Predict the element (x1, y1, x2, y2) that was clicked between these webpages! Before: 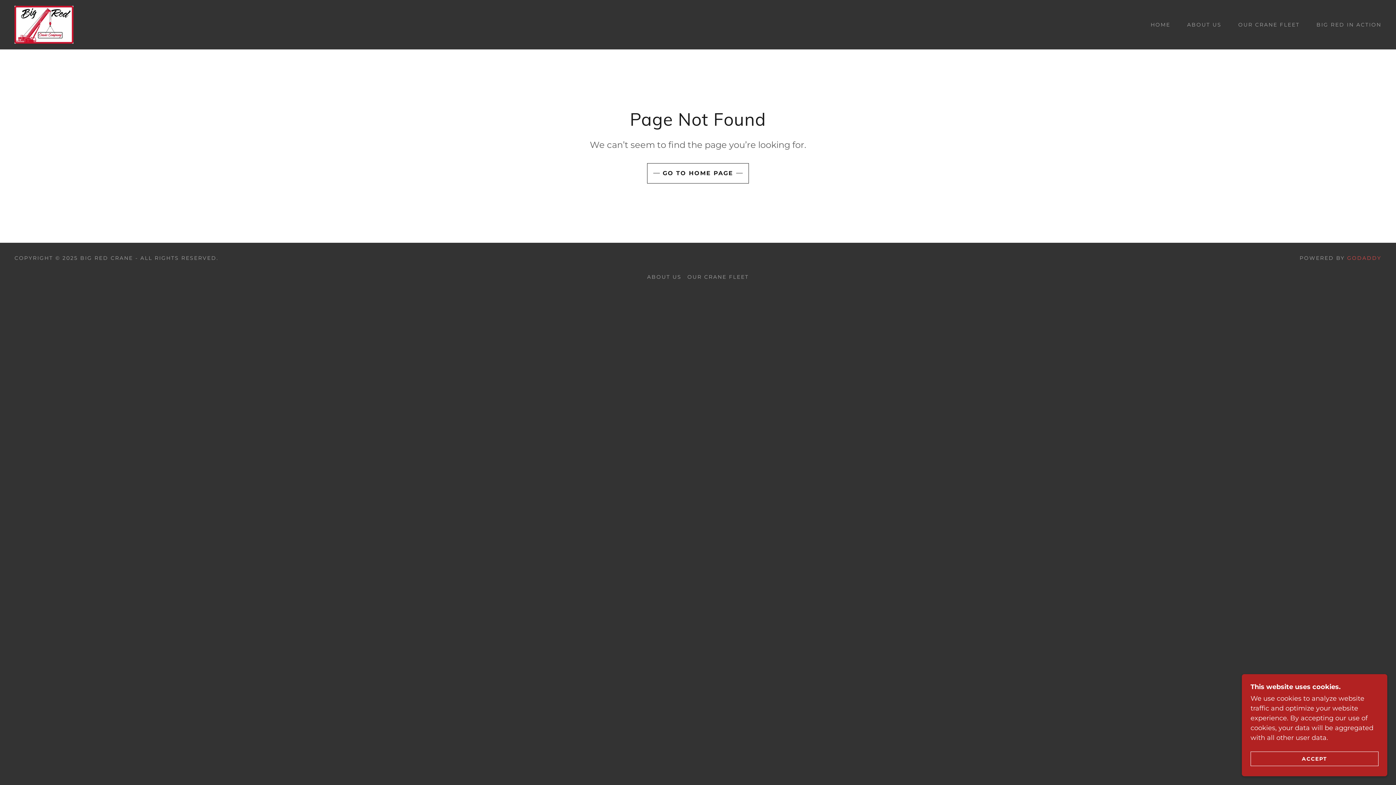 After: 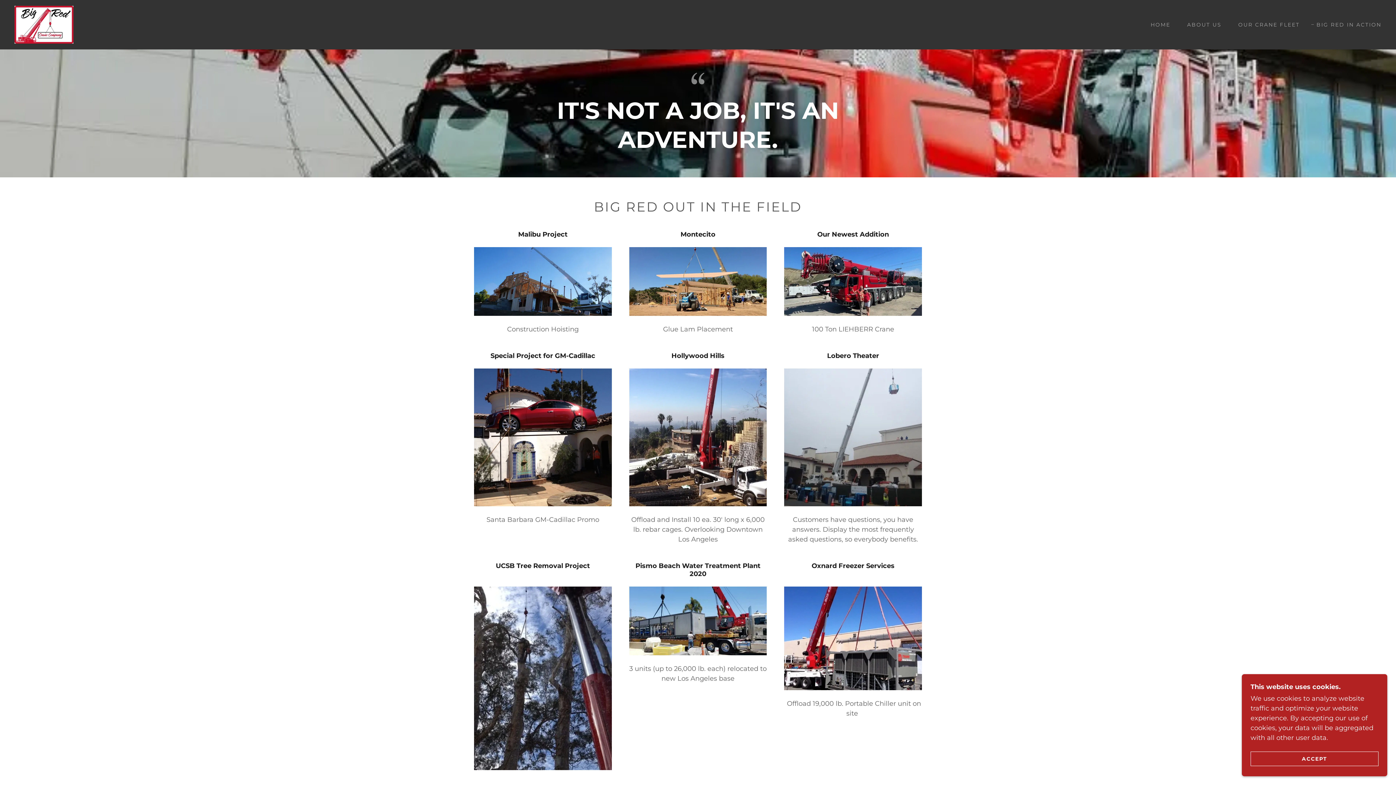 Action: label: BIG RED IN ACTION bbox: (1309, 18, 1384, 31)